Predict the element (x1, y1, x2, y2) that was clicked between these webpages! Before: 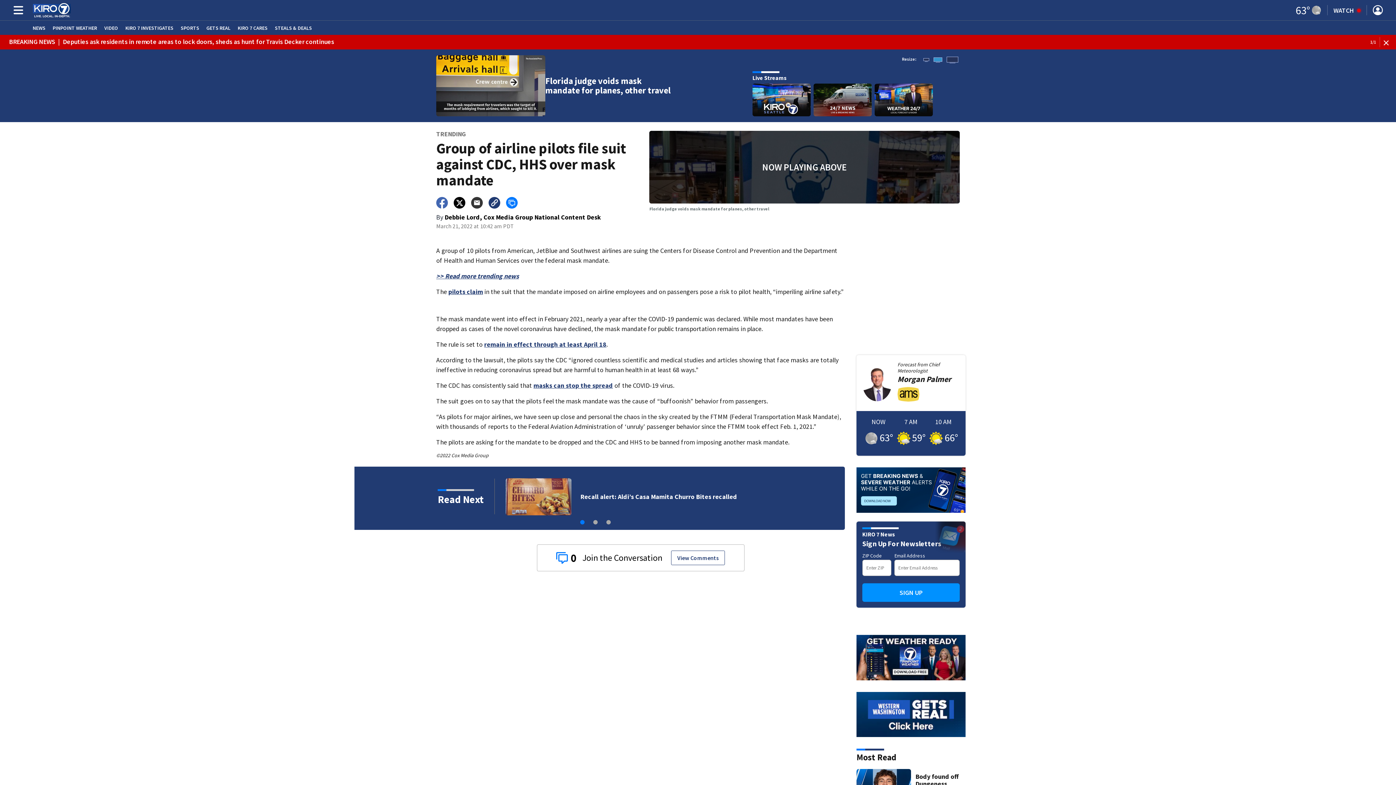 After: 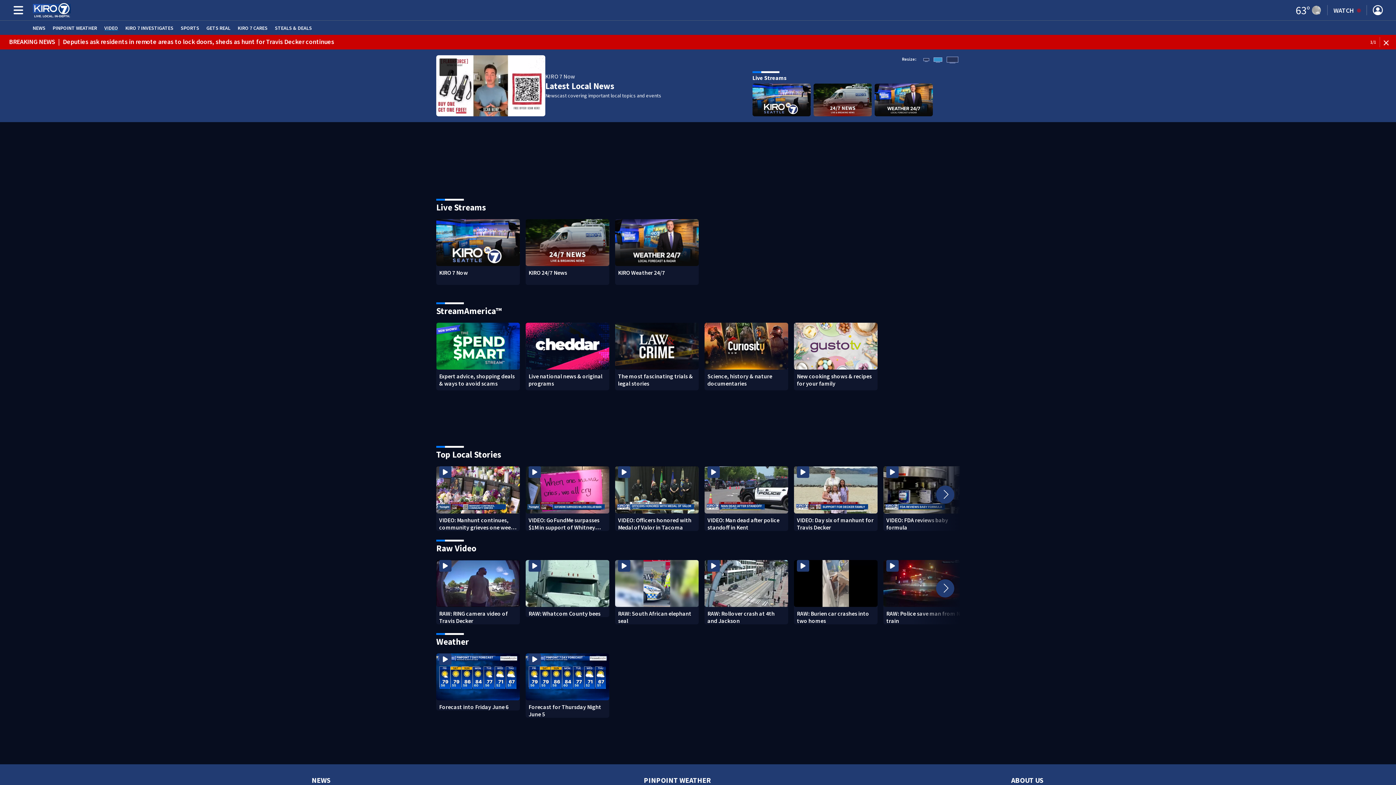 Action: label: VIDEO bbox: (104, 25, 118, 30)